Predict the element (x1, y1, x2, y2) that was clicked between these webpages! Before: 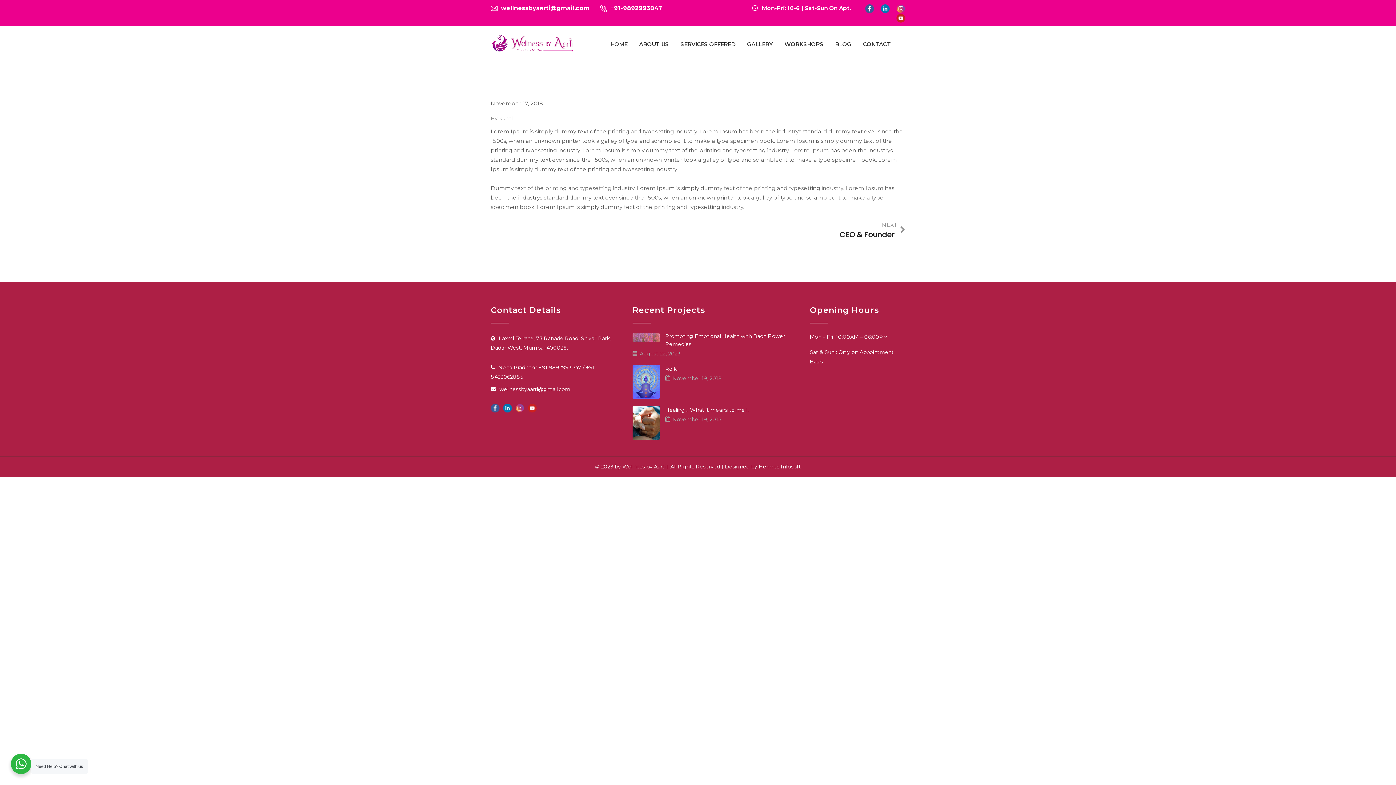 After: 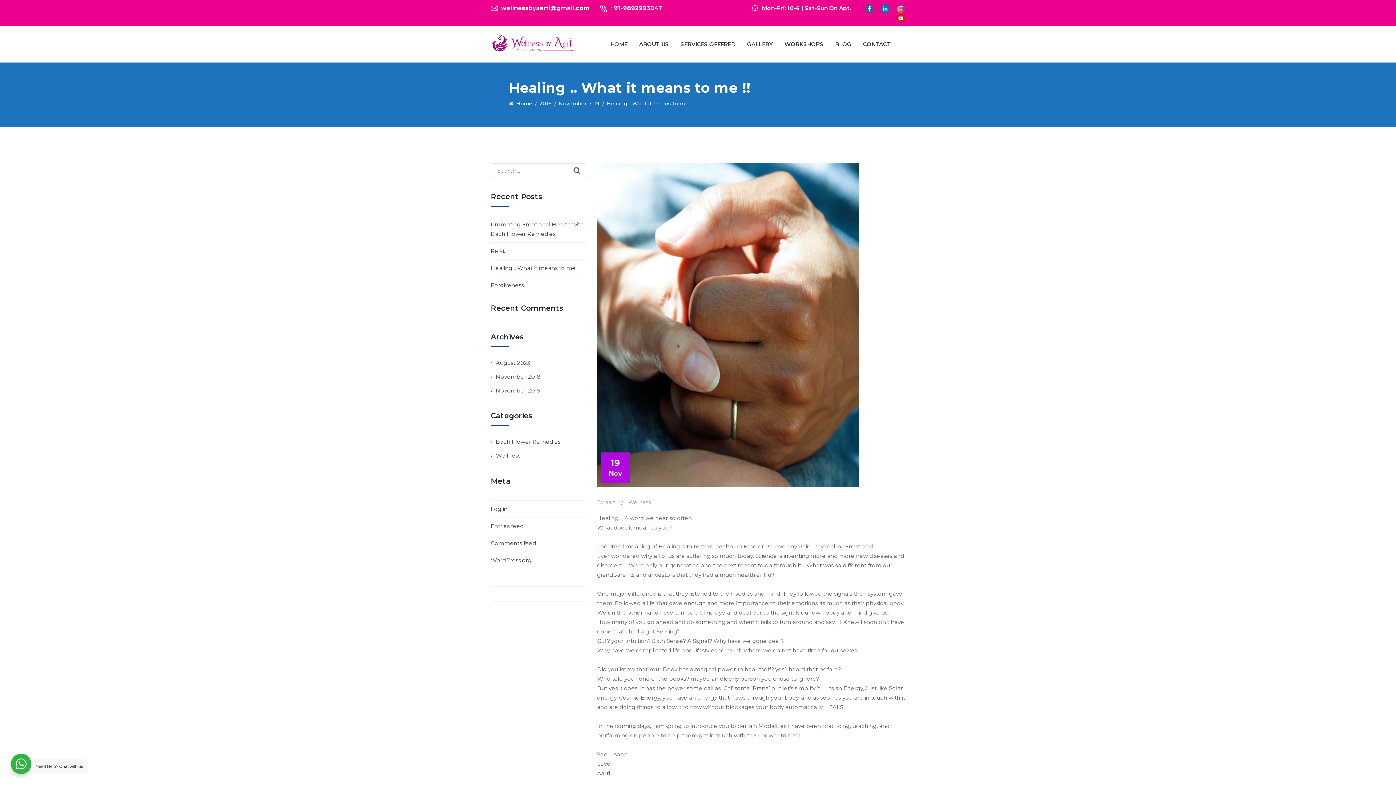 Action: bbox: (665, 406, 748, 413) label: Healing .. What it means to me !!